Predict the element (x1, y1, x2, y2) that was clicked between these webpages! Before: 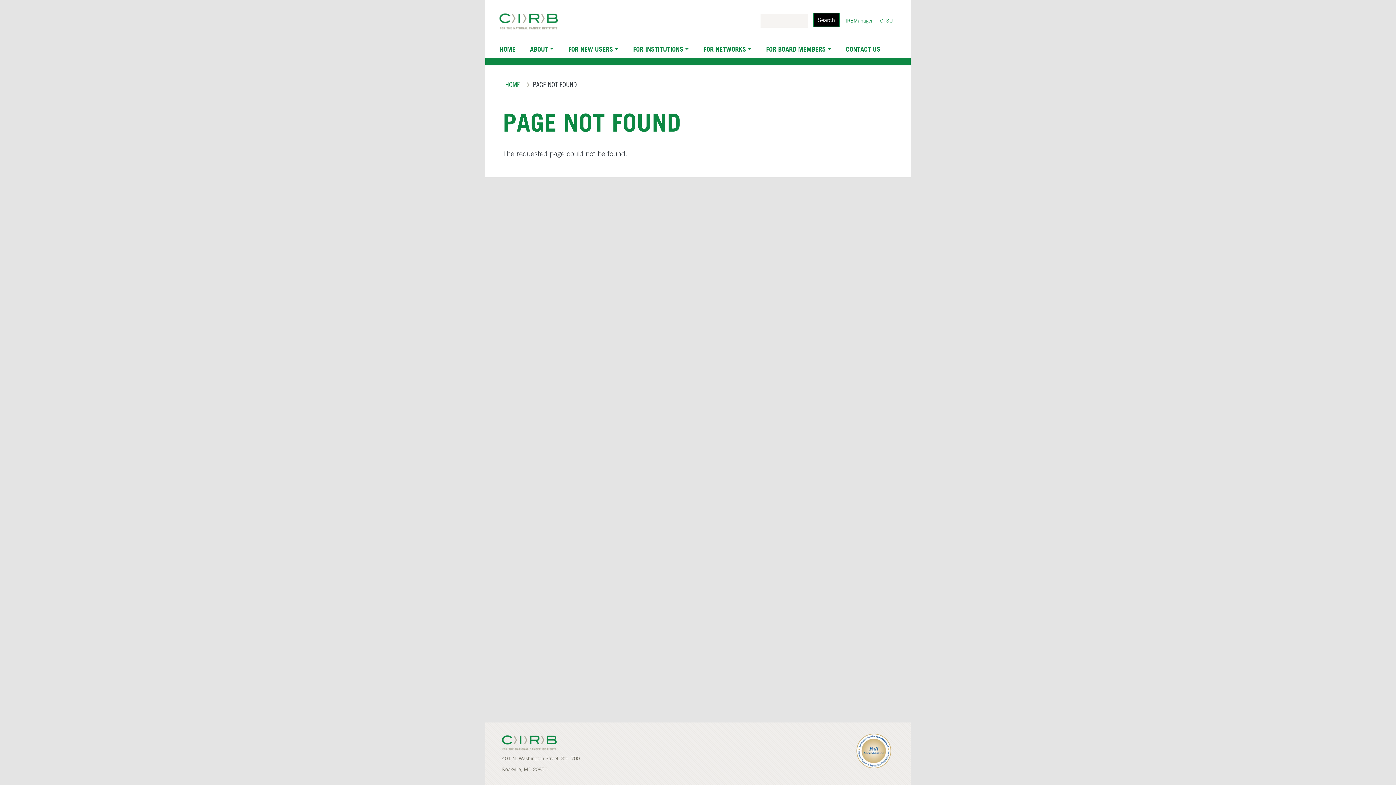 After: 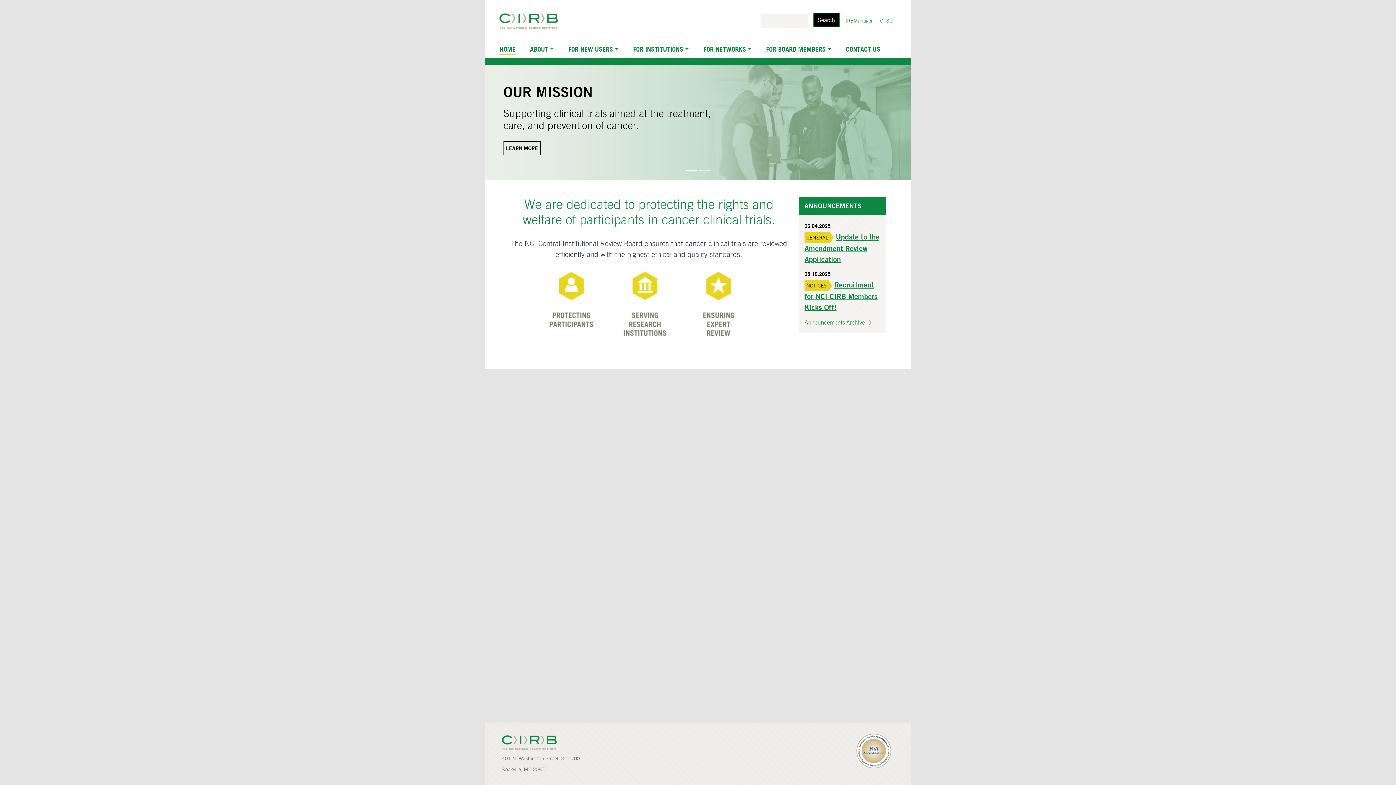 Action: bbox: (505, 80, 520, 89) label: HOME